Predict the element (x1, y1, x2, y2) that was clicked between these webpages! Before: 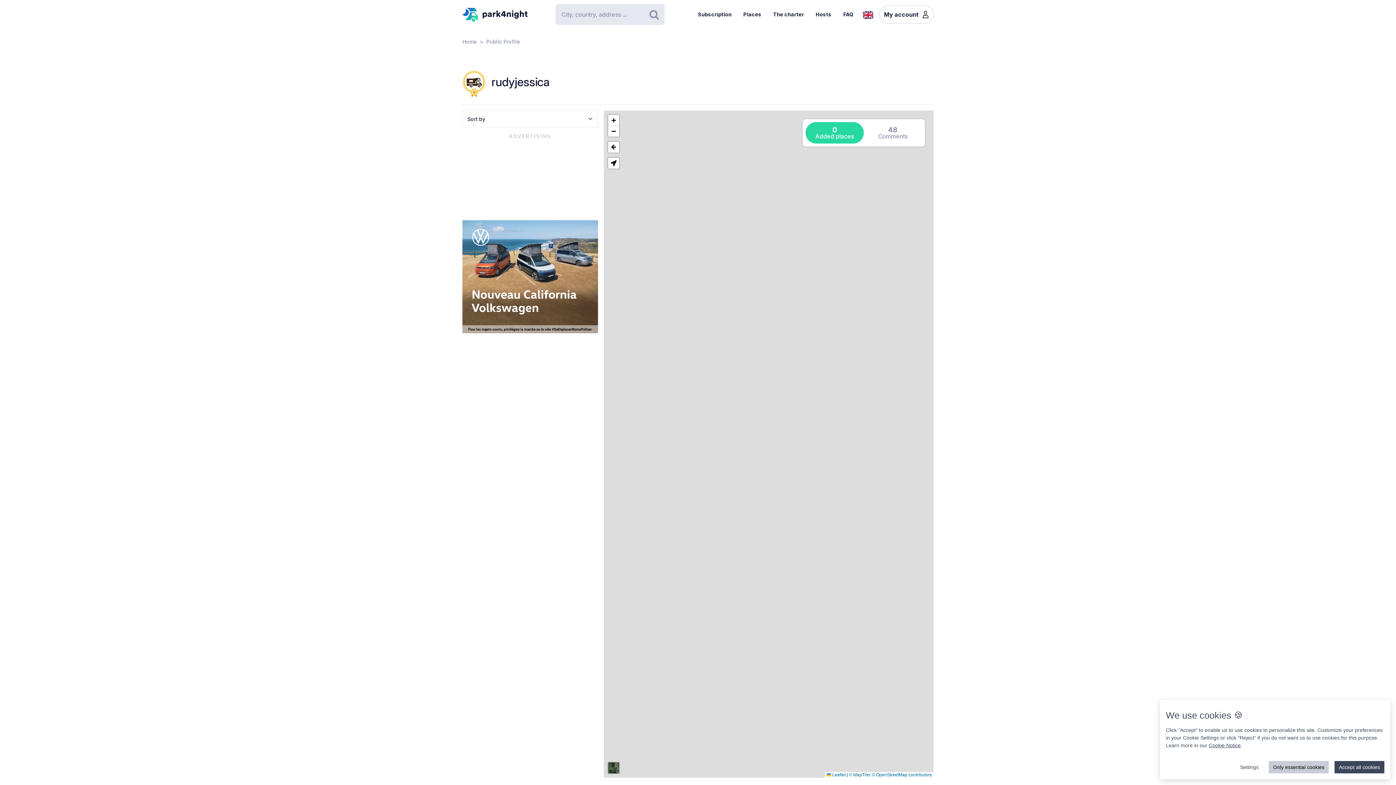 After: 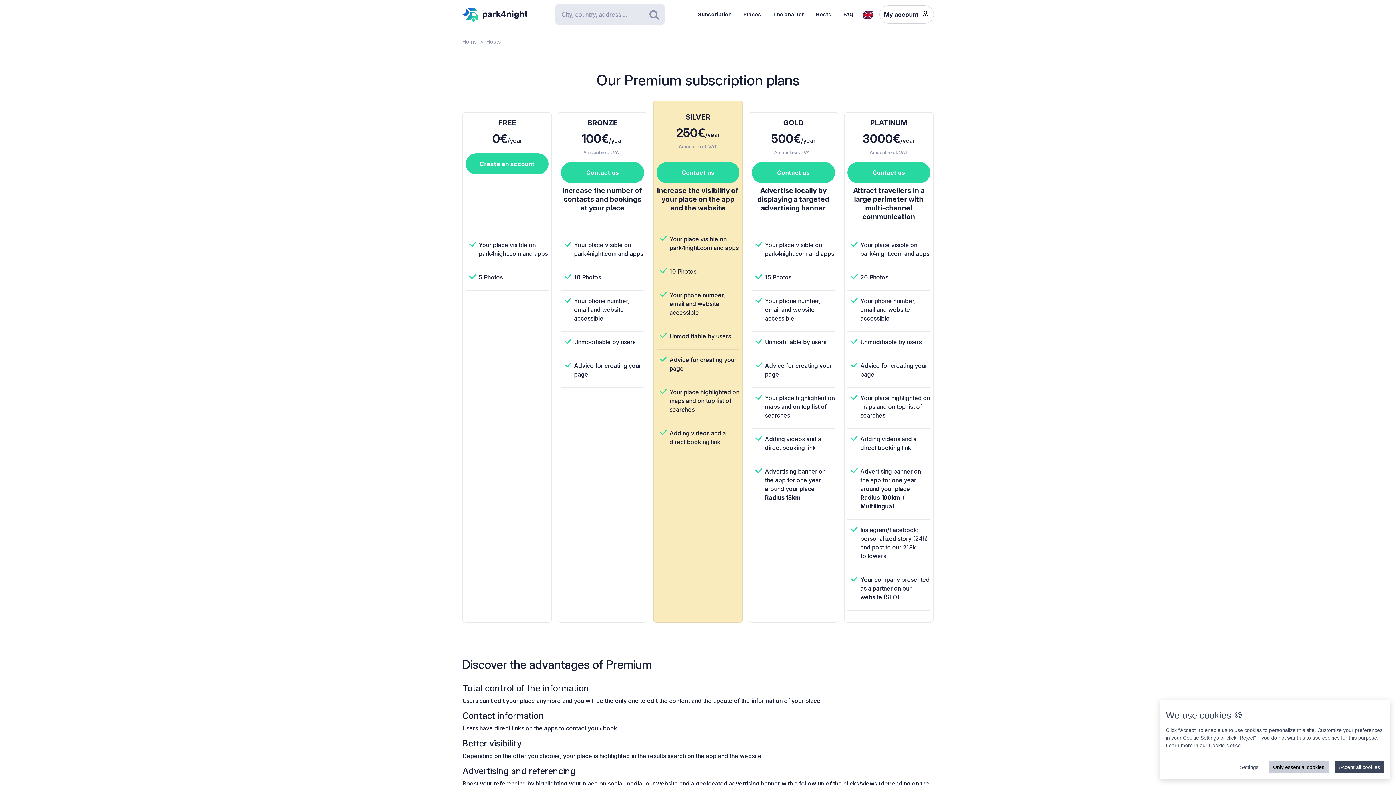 Action: label: Hosts bbox: (810, 5, 837, 23)